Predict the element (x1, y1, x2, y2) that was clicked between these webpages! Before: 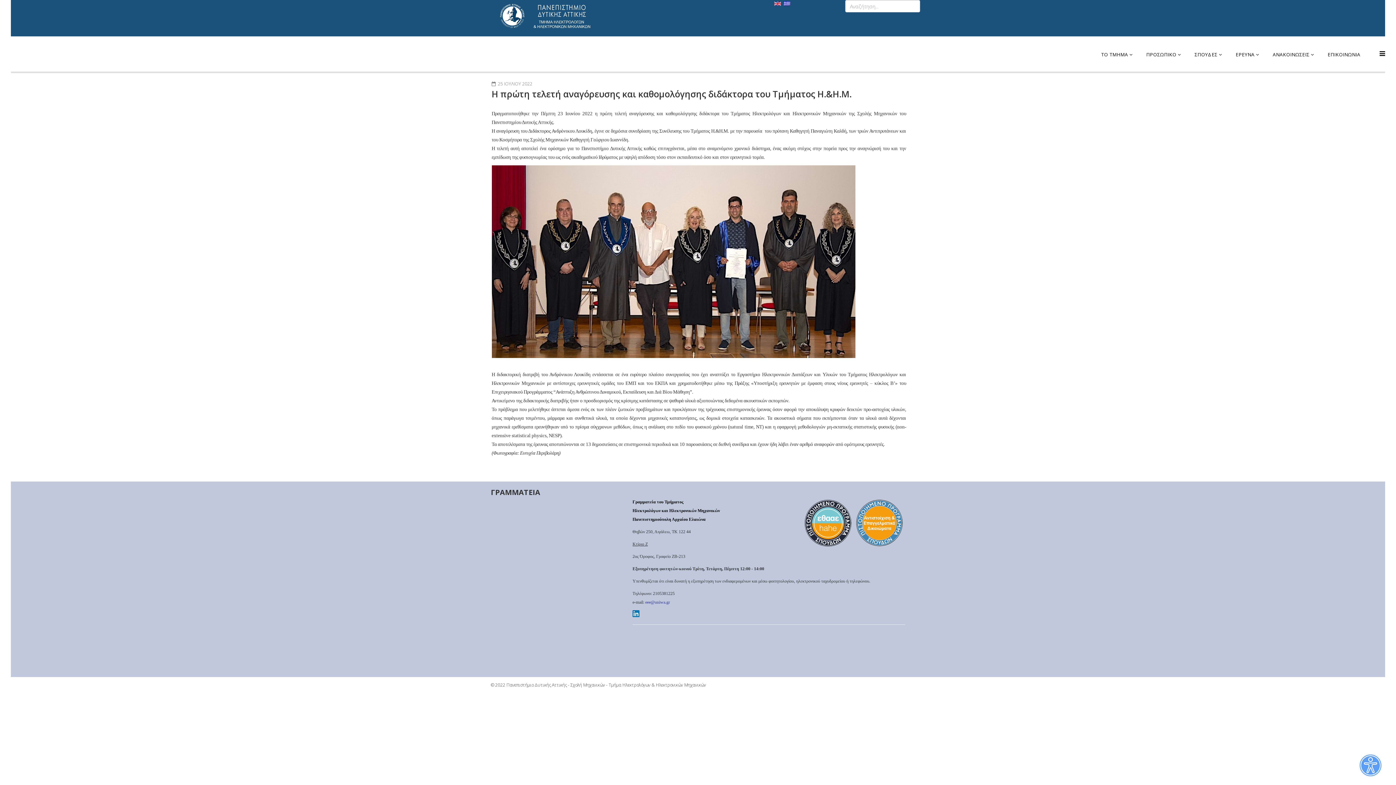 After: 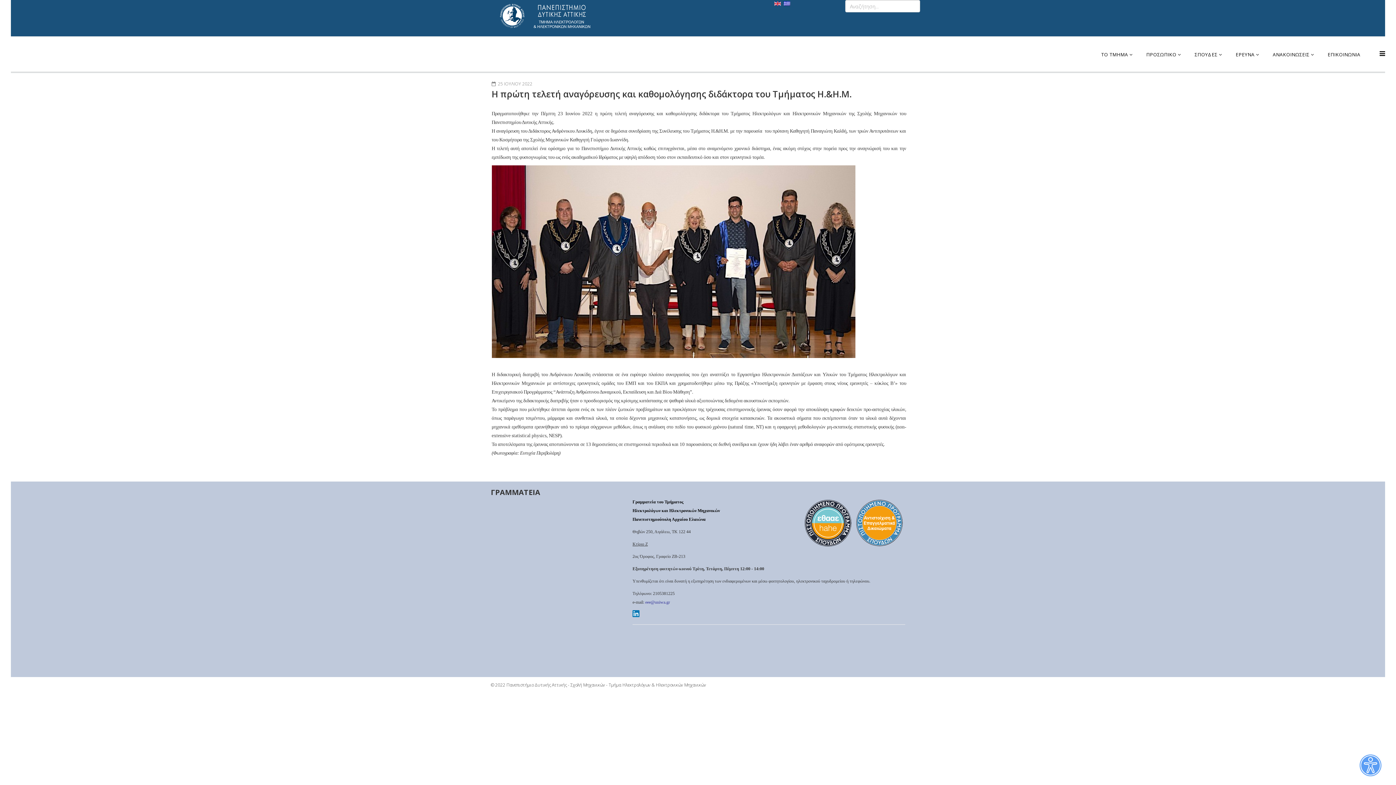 Action: label: eee@uniwa.gr bbox: (645, 599, 670, 604)